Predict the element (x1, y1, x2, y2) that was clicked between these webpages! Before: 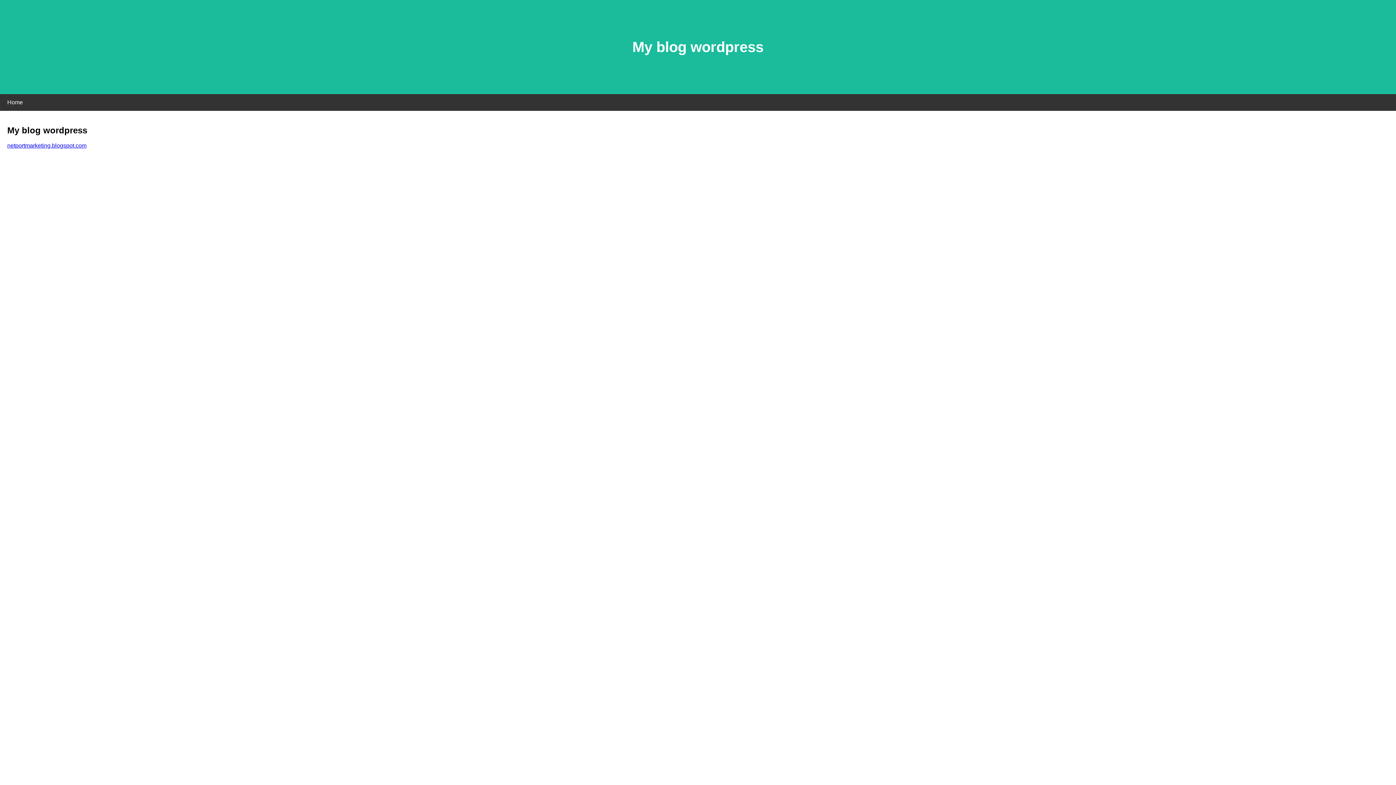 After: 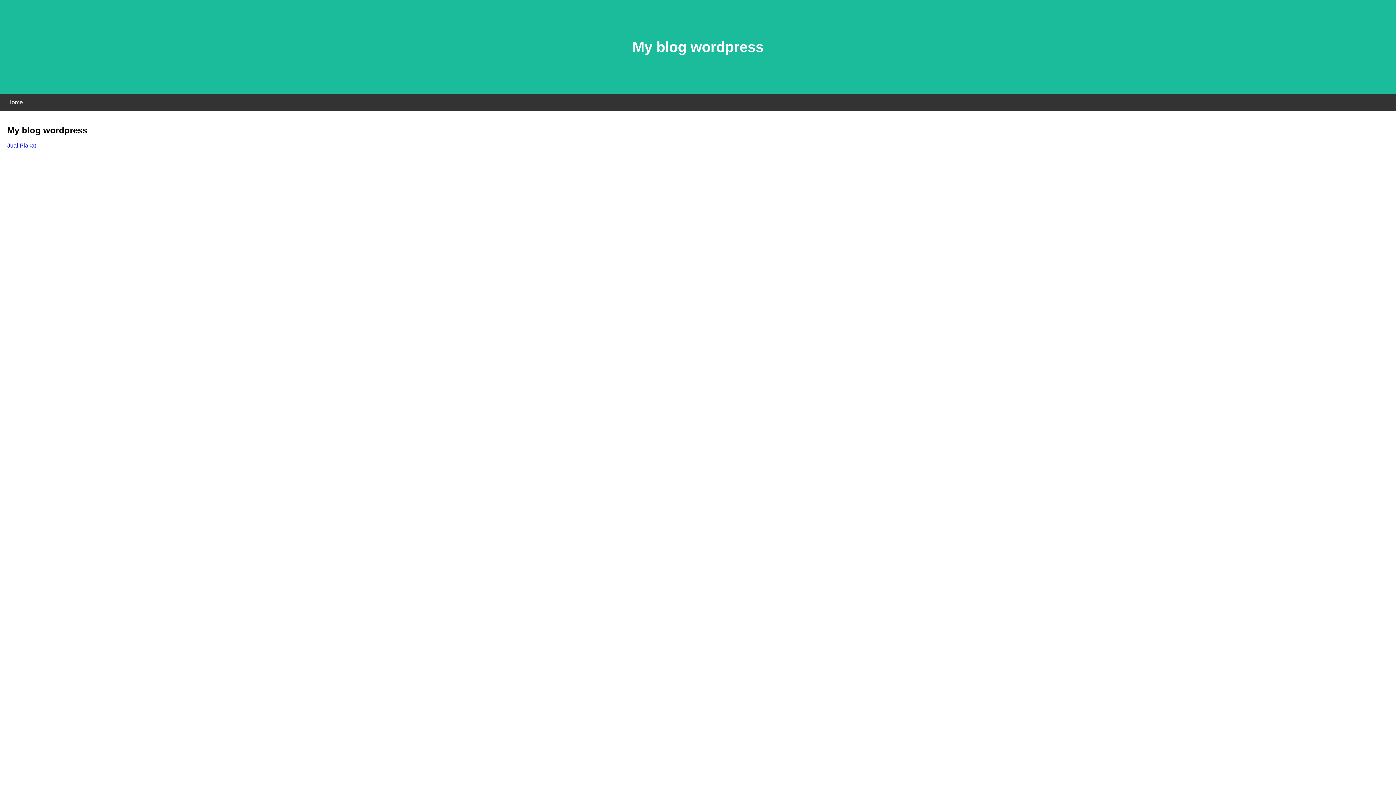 Action: label: netportmarketing.blogspot.com bbox: (7, 142, 86, 148)